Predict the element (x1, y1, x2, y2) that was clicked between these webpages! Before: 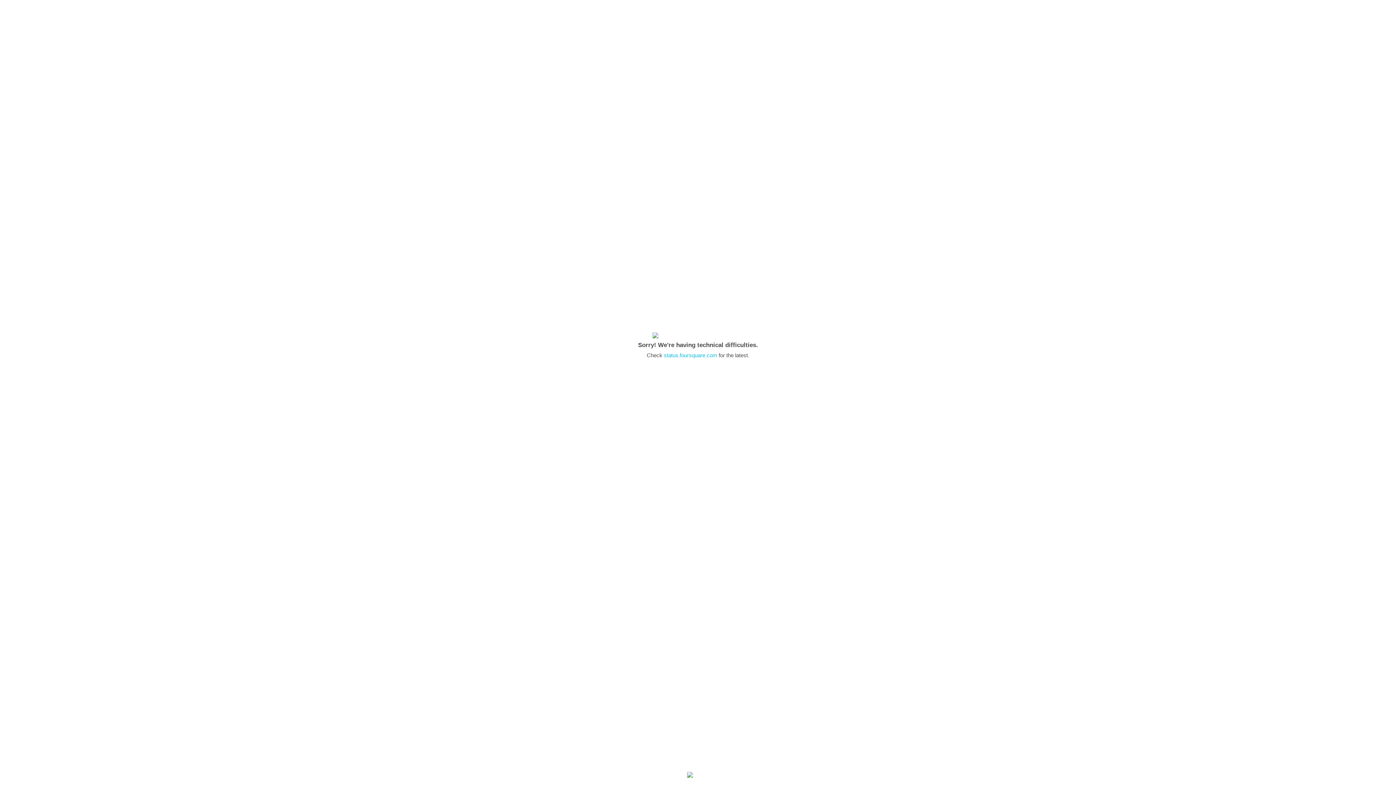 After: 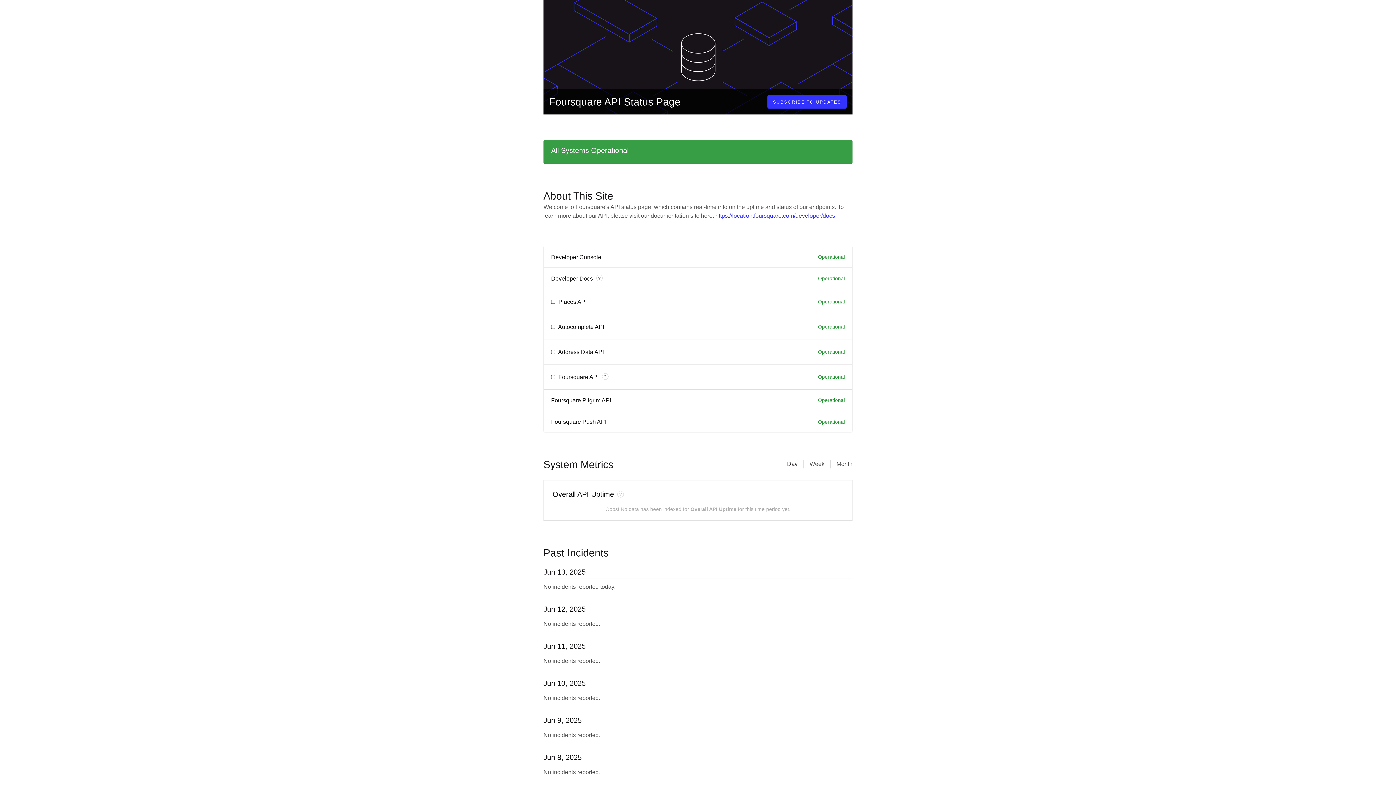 Action: bbox: (664, 352, 717, 358) label: status.foursquare.com